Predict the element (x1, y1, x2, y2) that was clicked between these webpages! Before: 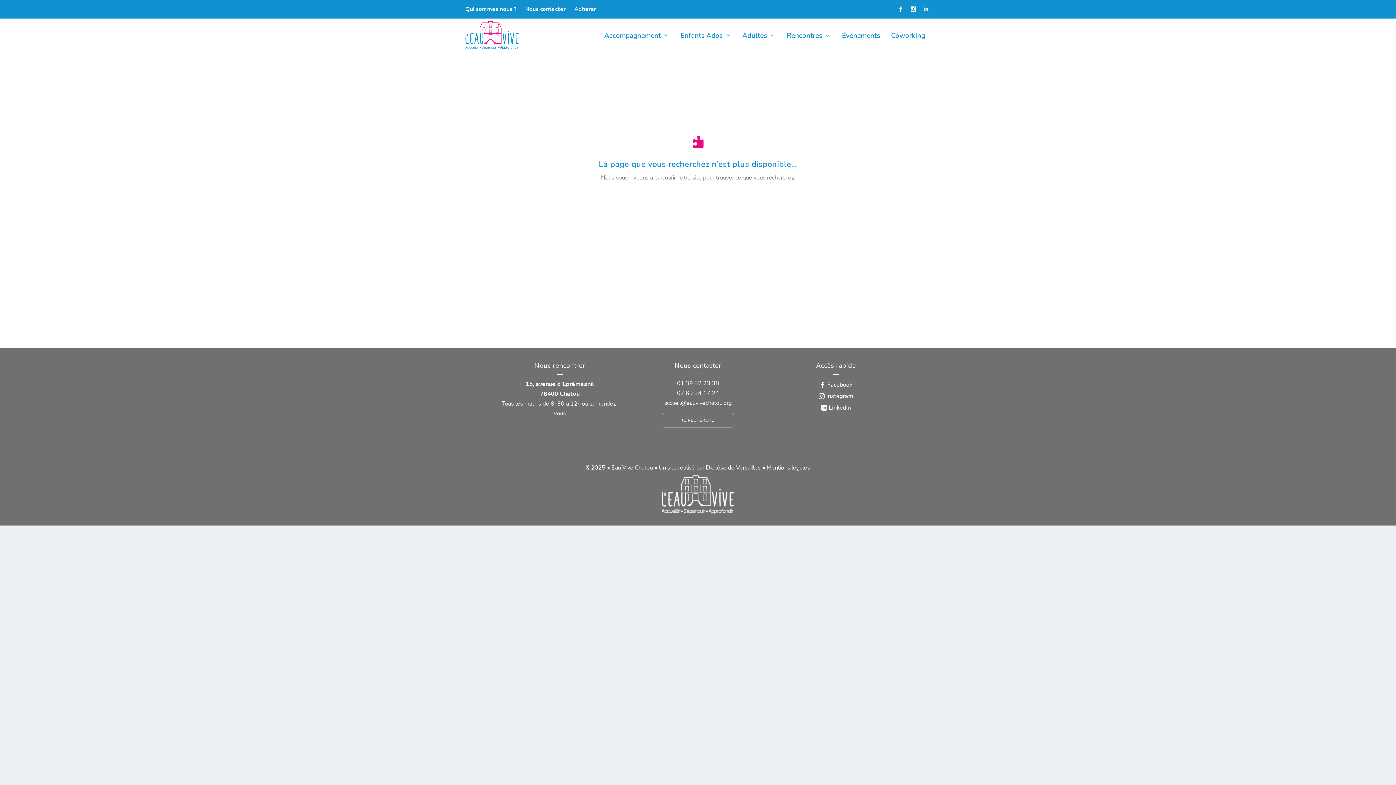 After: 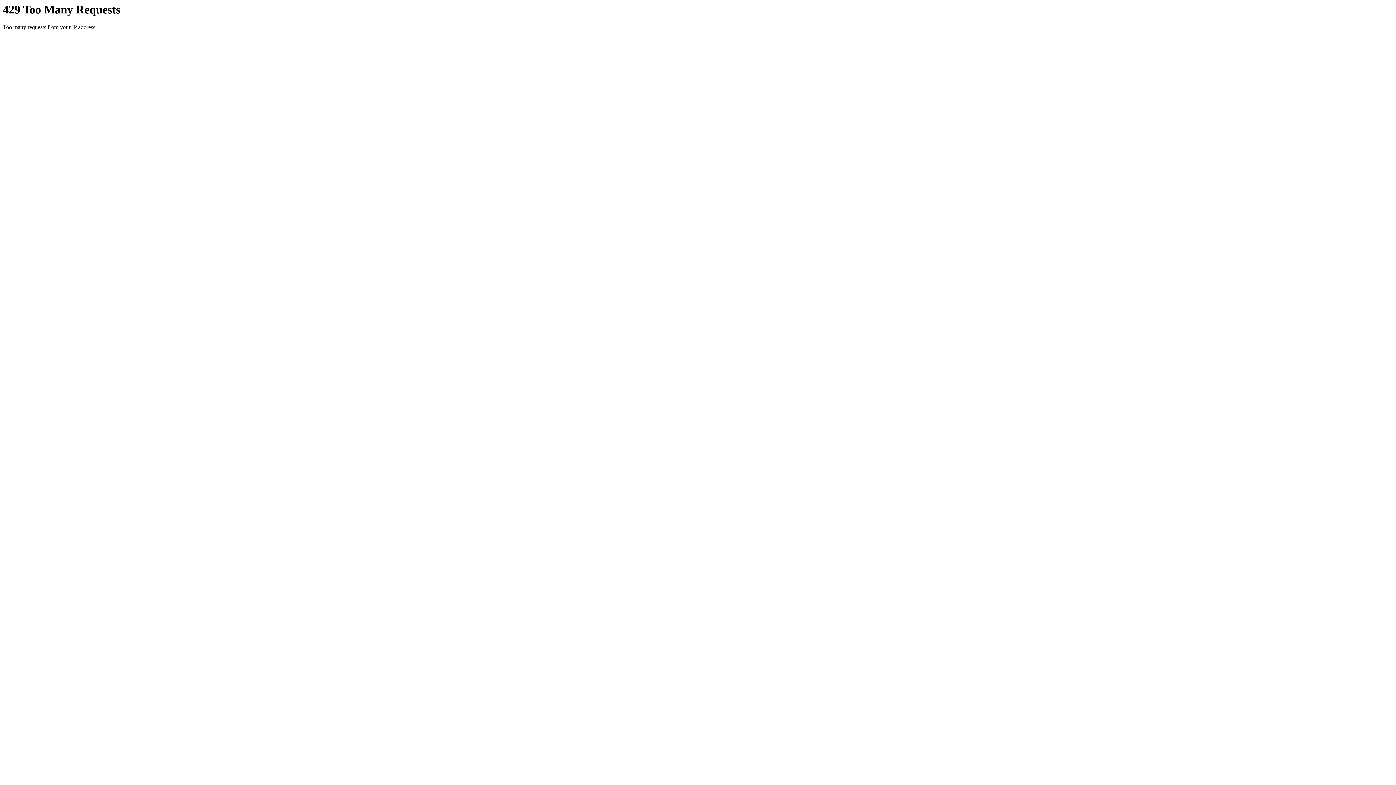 Action: bbox: (786, 32, 831, 51) label: Rencontres